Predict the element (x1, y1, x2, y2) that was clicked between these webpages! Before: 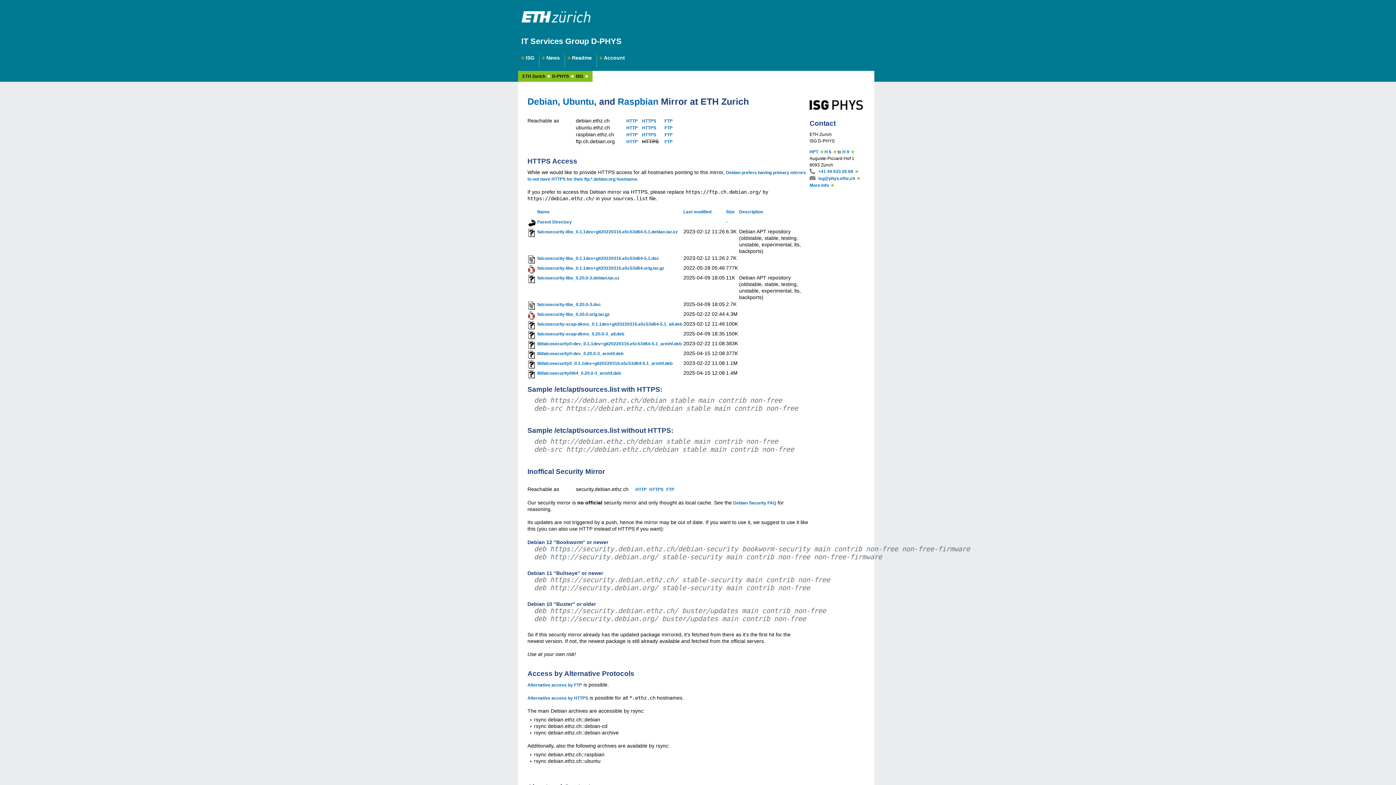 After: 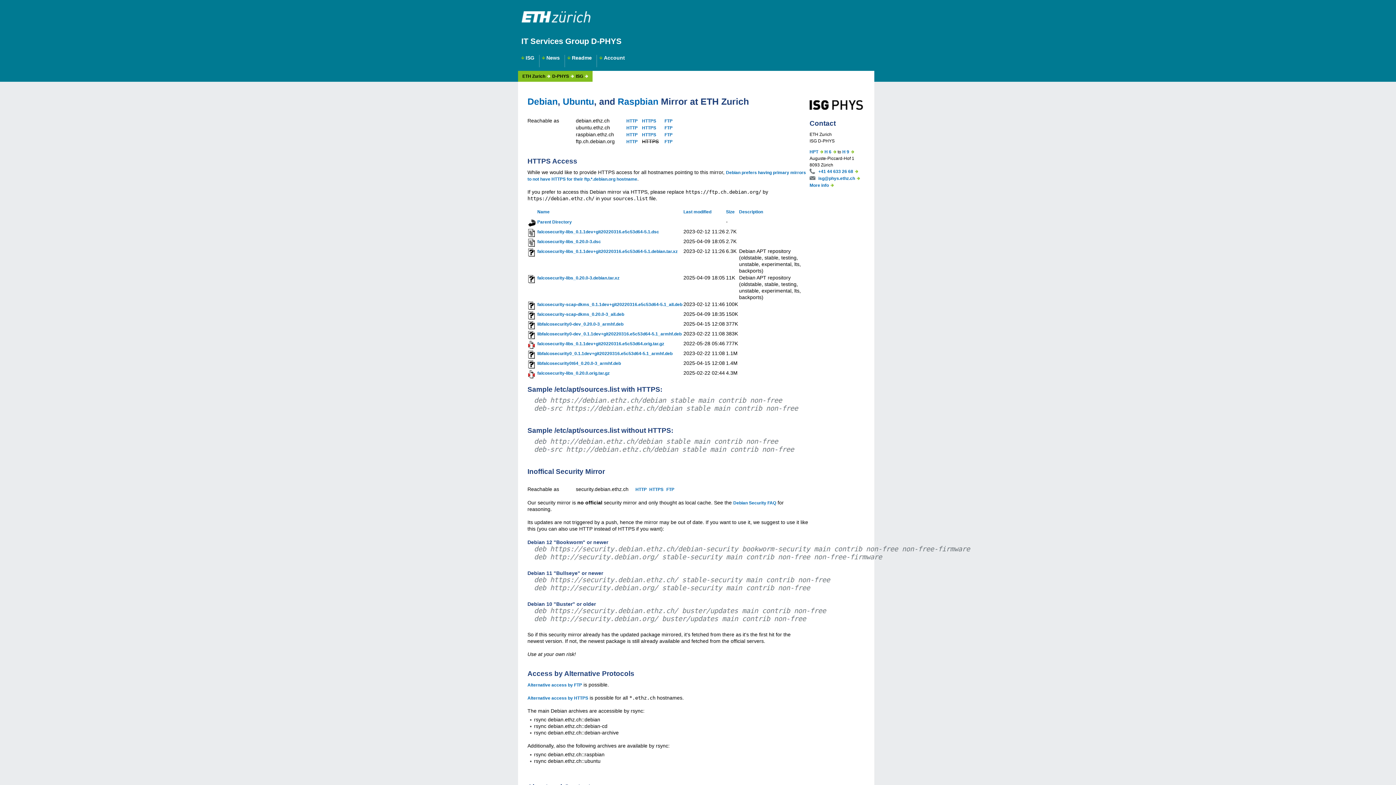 Action: label: Size bbox: (726, 209, 734, 214)